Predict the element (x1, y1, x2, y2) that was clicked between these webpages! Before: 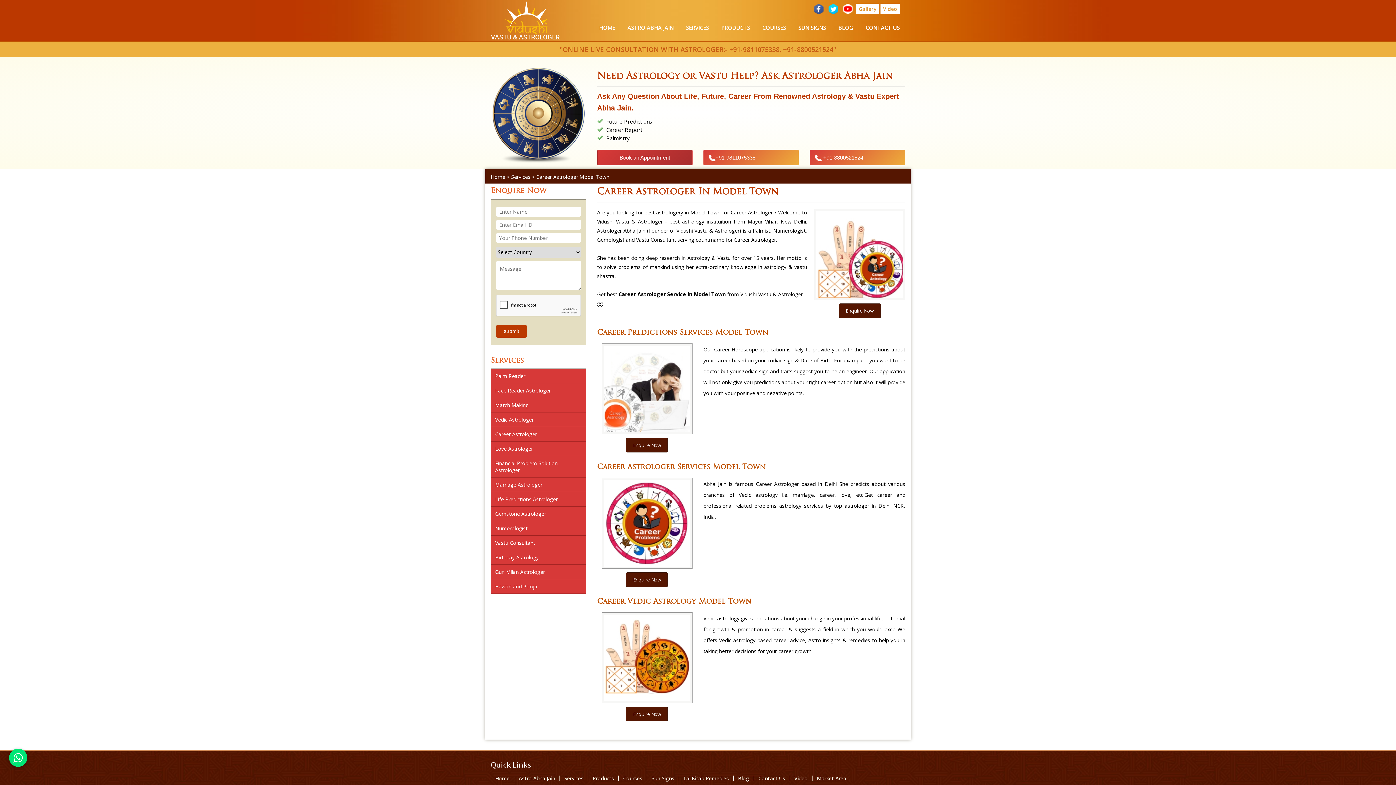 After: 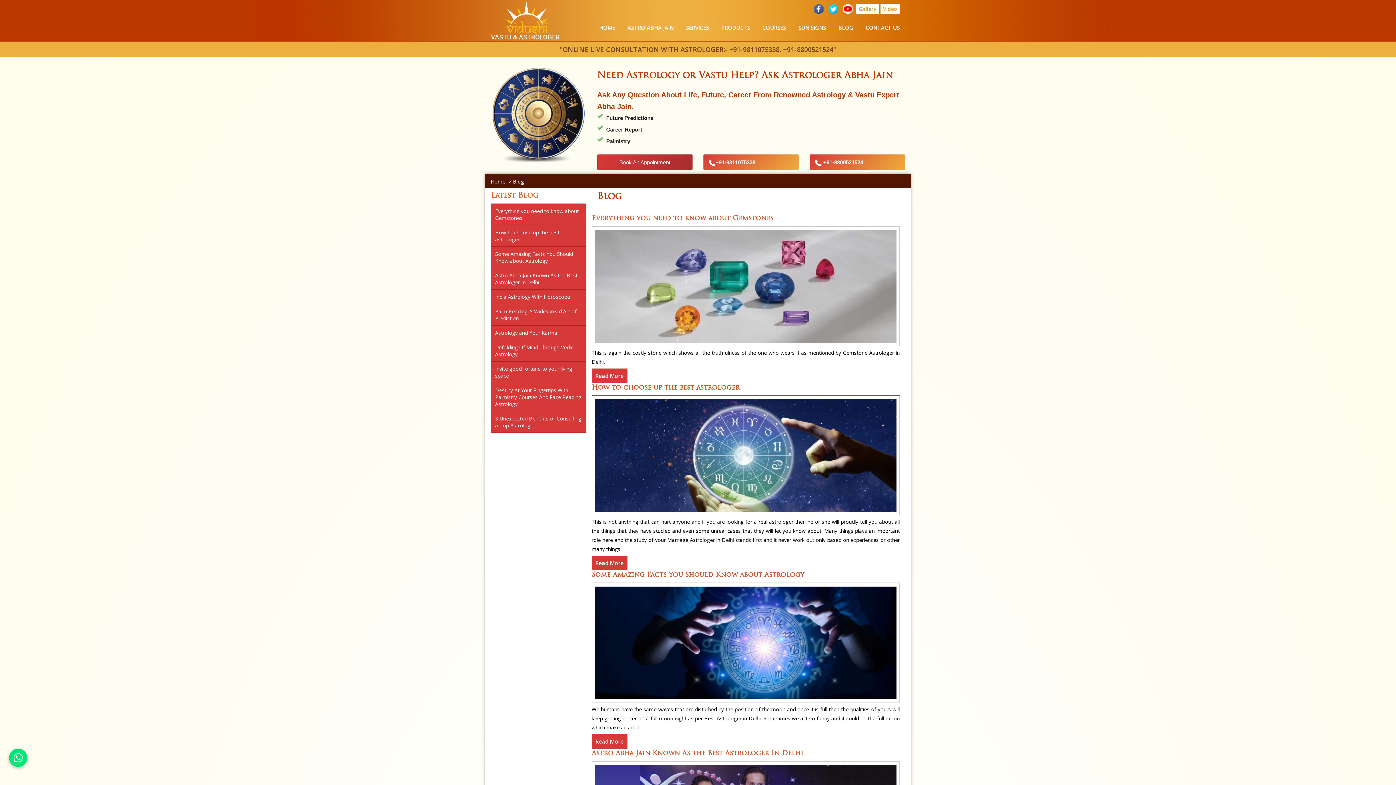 Action: bbox: (733, 775, 753, 781) label: Blog